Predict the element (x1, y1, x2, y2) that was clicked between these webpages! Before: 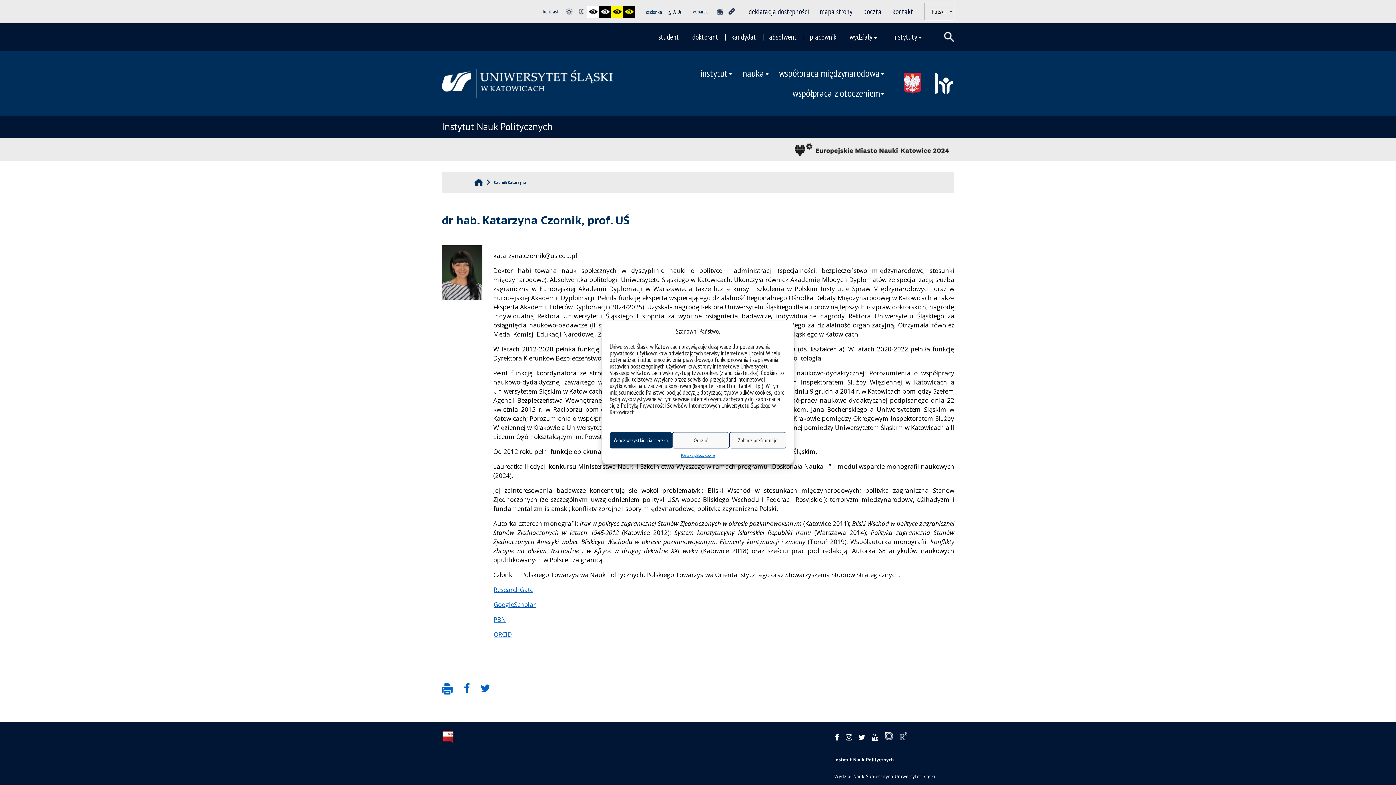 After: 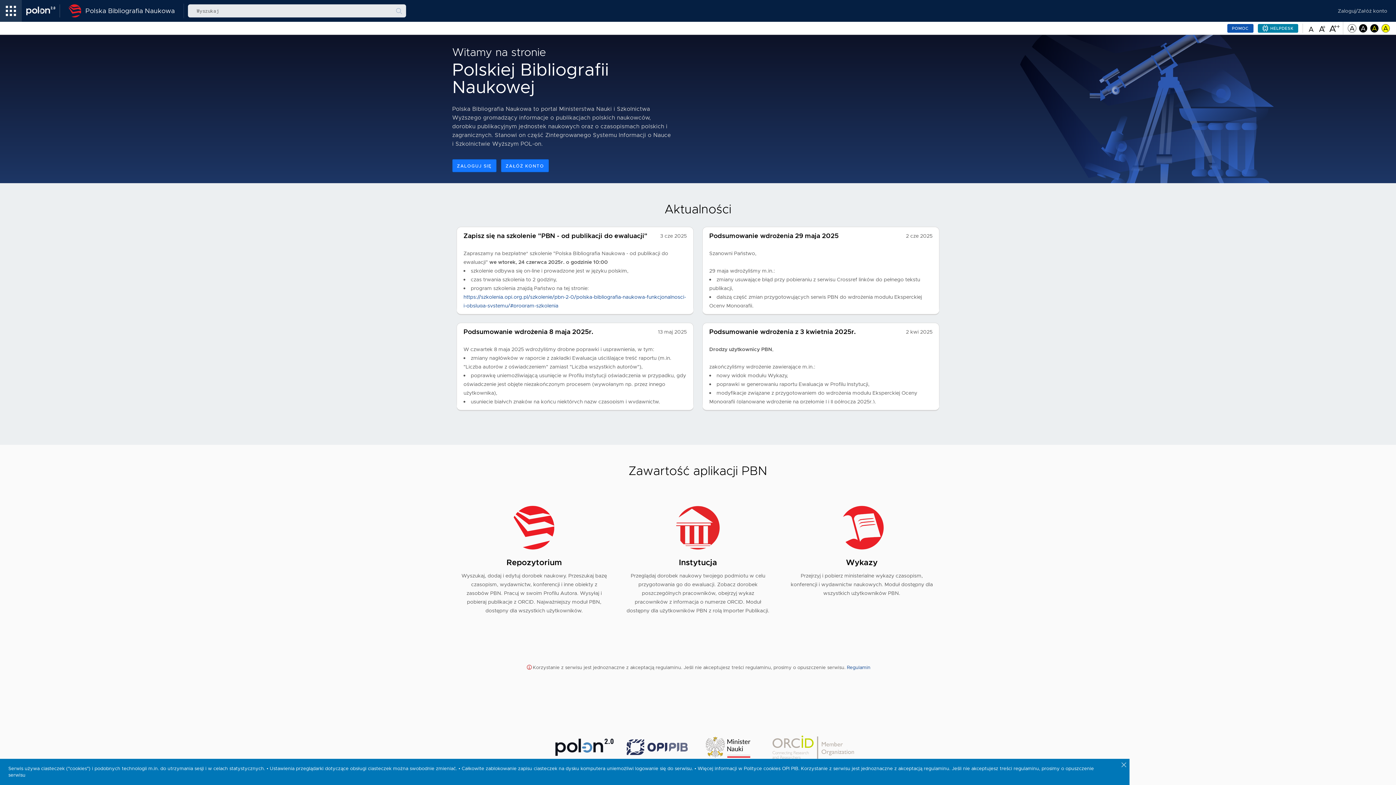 Action: label: PBN bbox: (493, 615, 506, 624)